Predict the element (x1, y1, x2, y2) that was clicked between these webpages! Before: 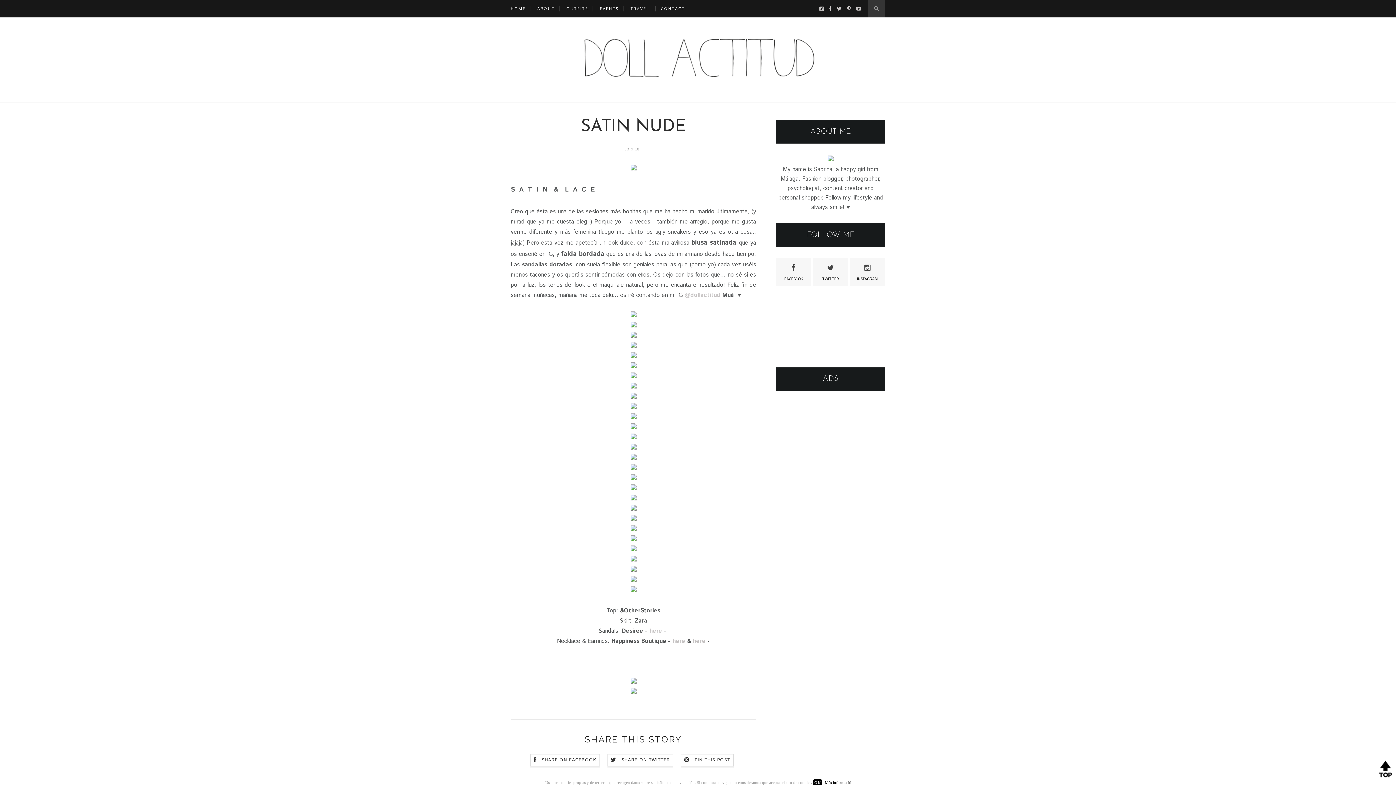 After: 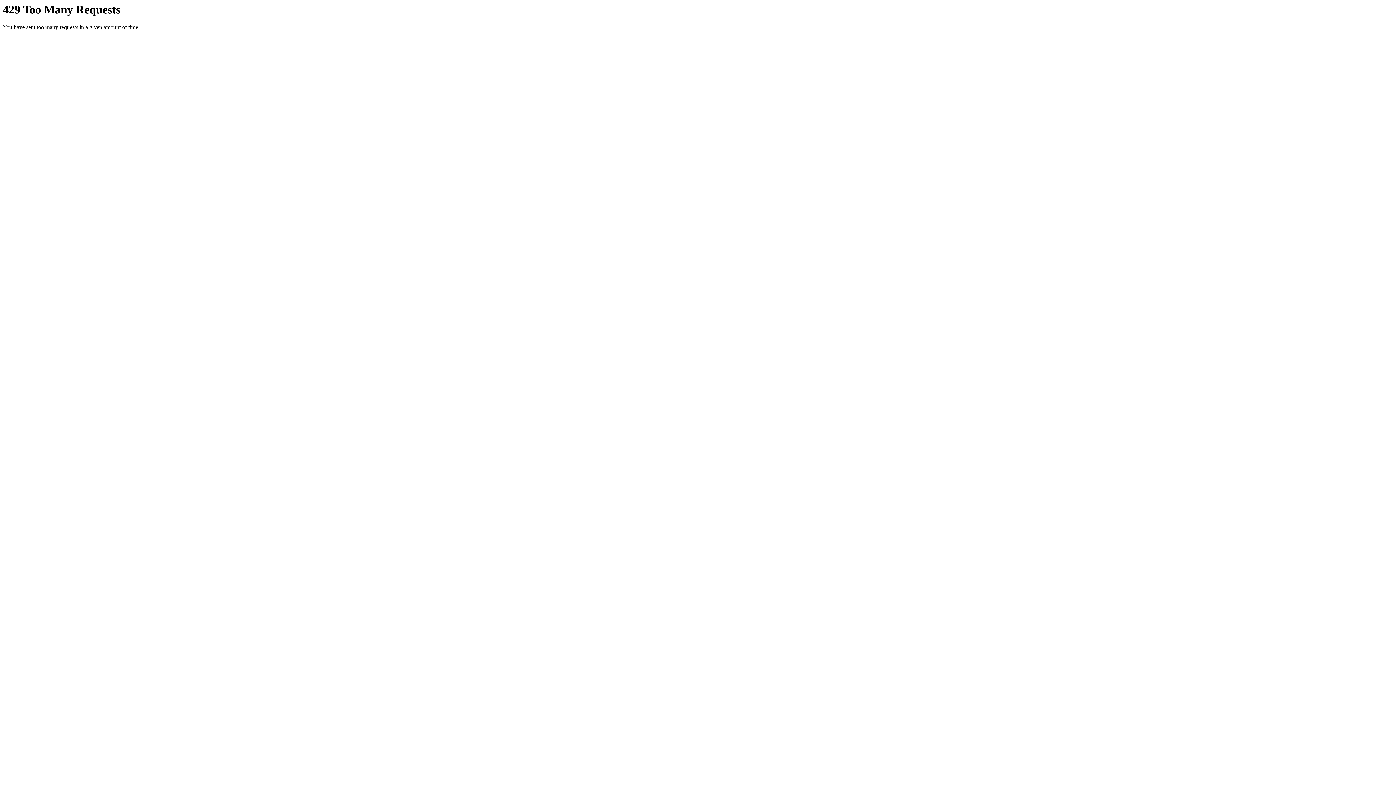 Action: bbox: (630, 454, 636, 462)